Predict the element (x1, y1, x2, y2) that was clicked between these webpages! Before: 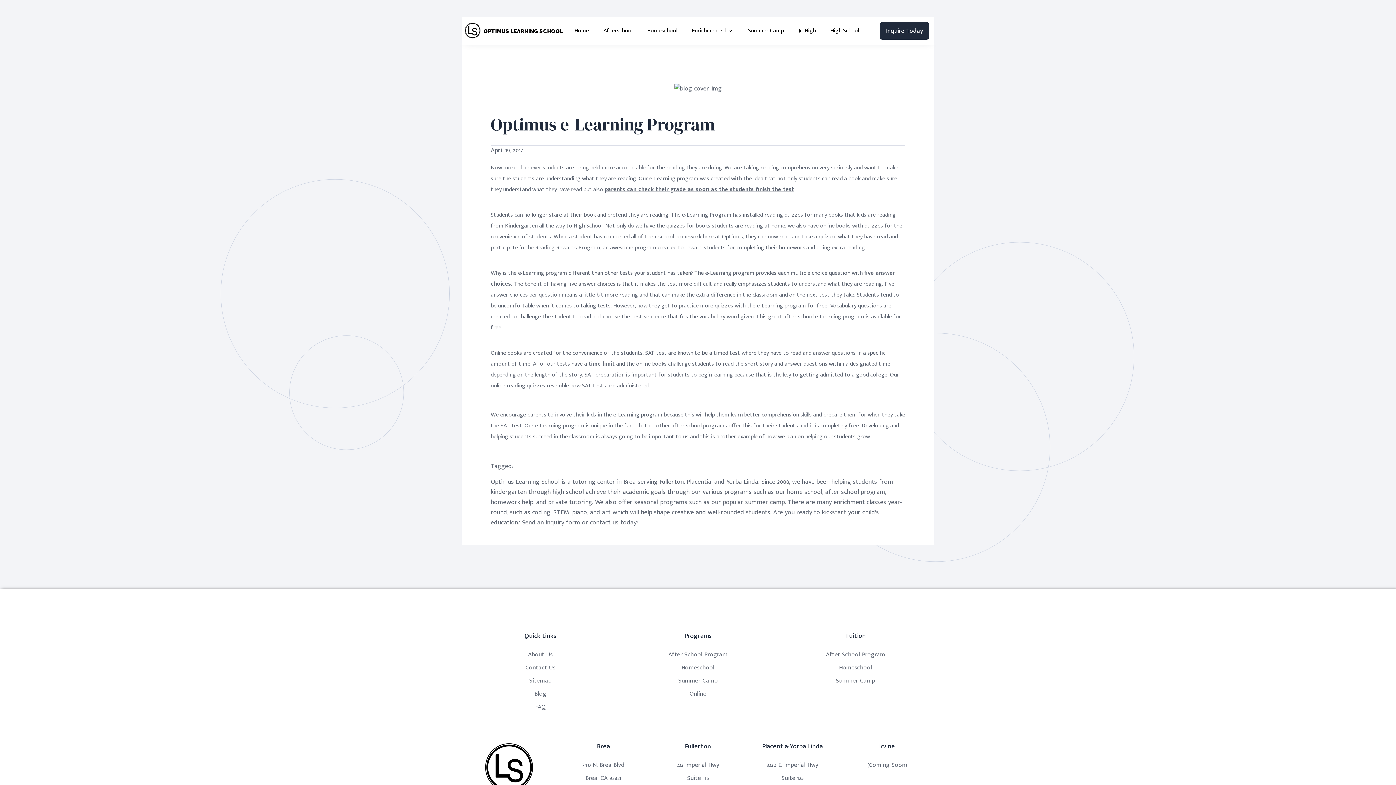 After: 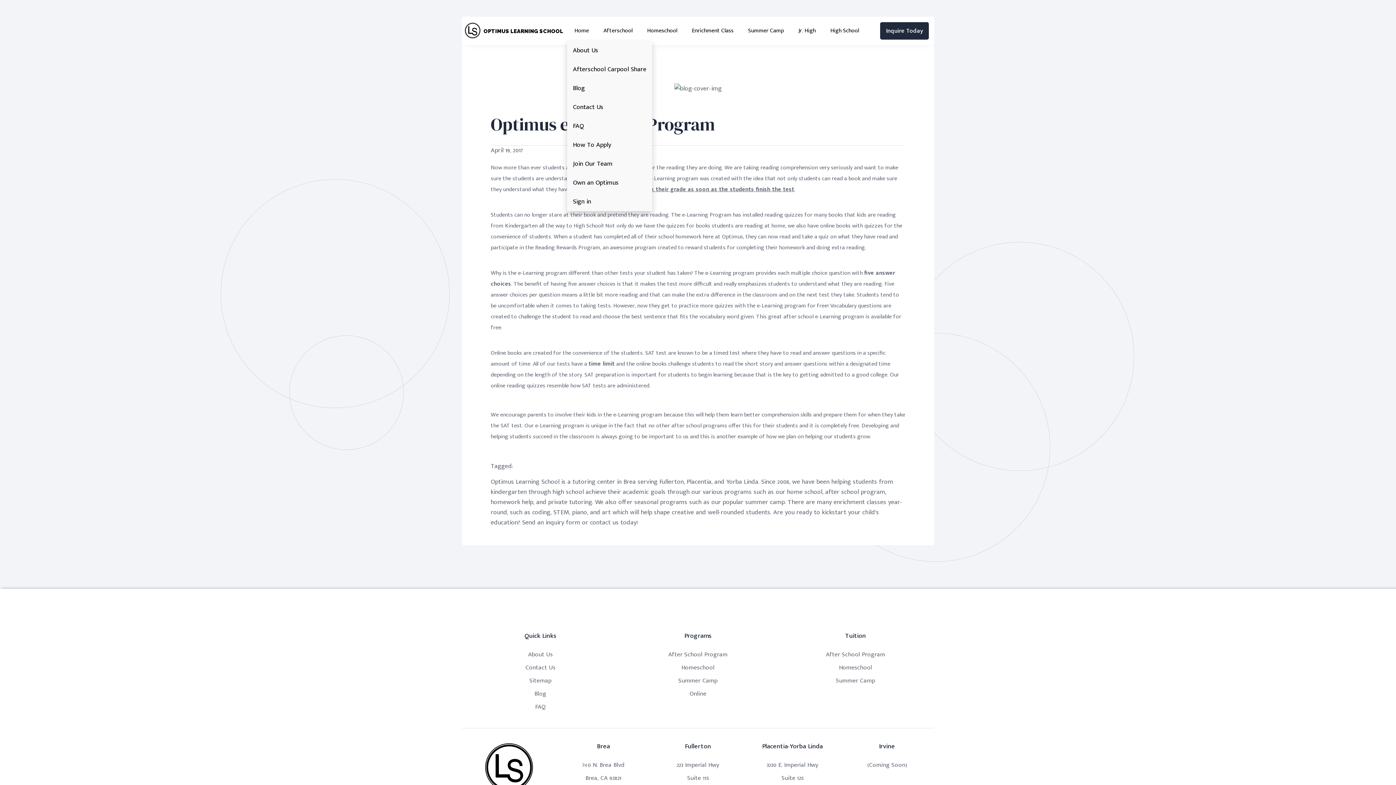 Action: bbox: (567, 20, 596, 41) label: Home